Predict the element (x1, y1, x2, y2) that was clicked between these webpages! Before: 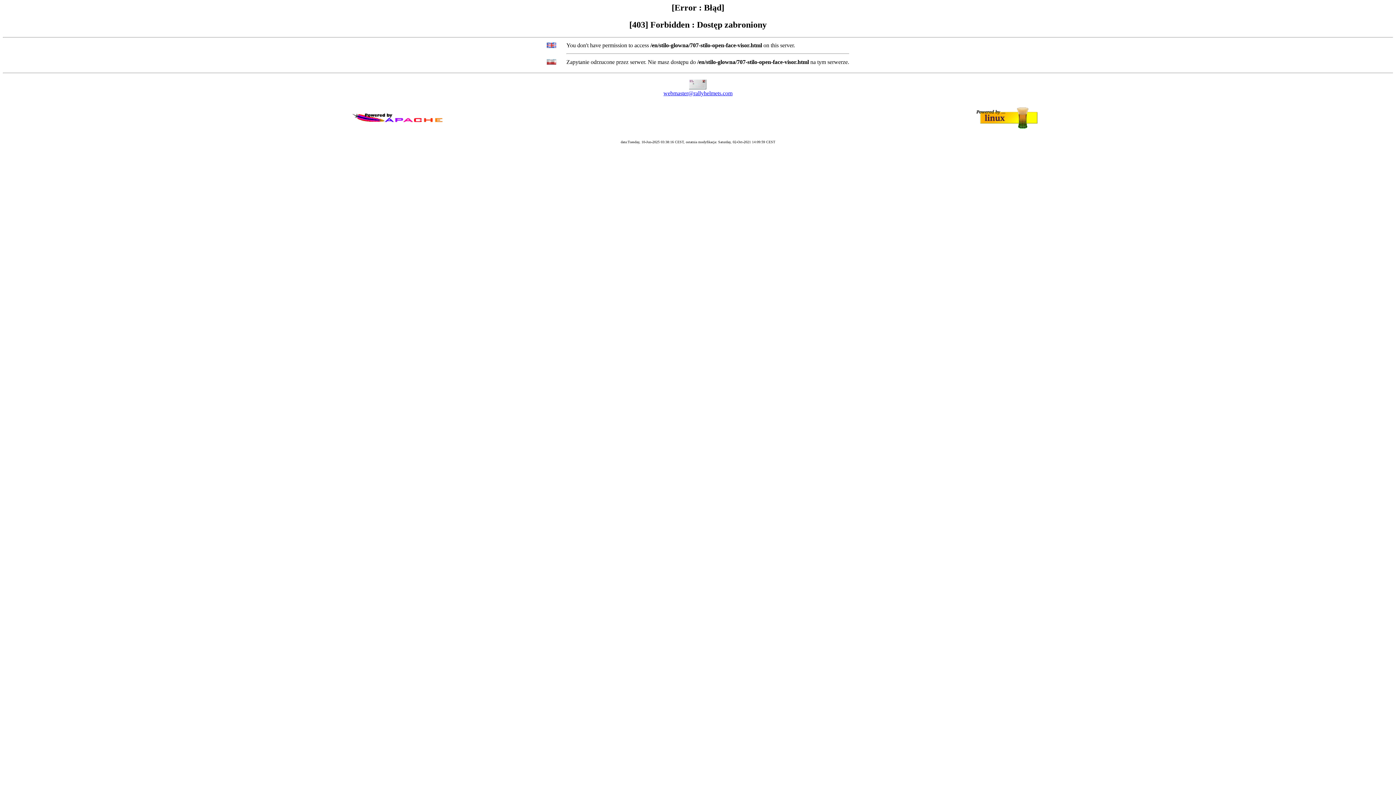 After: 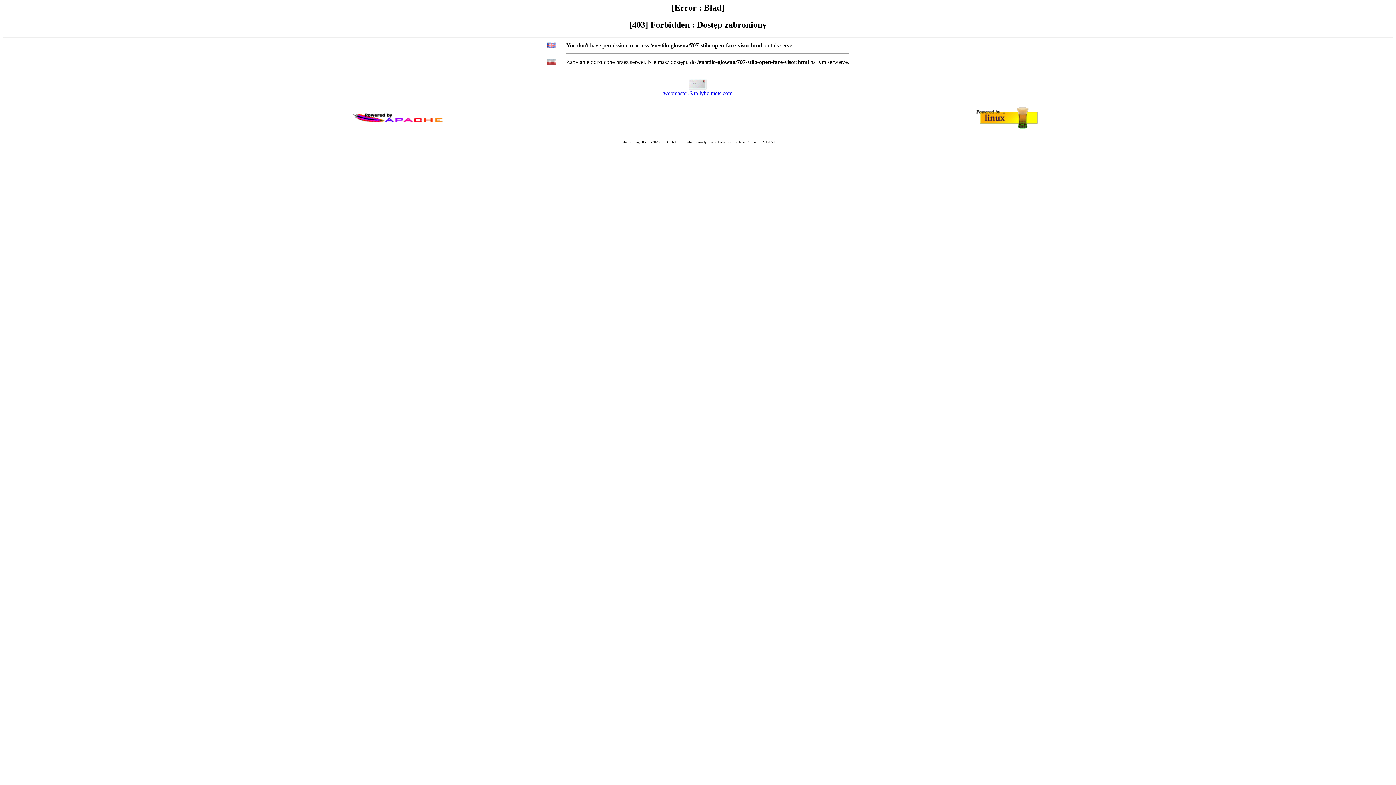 Action: bbox: (663, 90, 732, 96) label: webmaster@rallyhelmets.com